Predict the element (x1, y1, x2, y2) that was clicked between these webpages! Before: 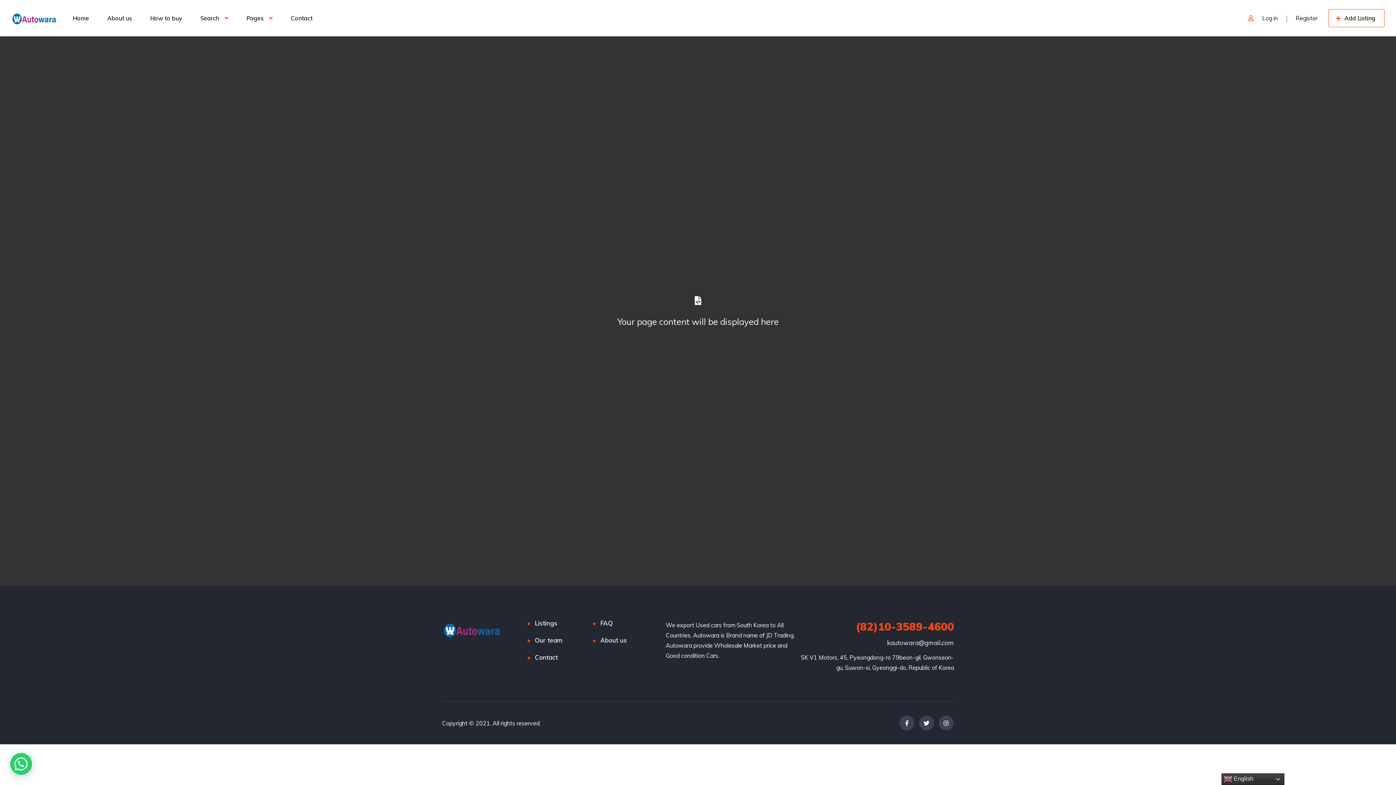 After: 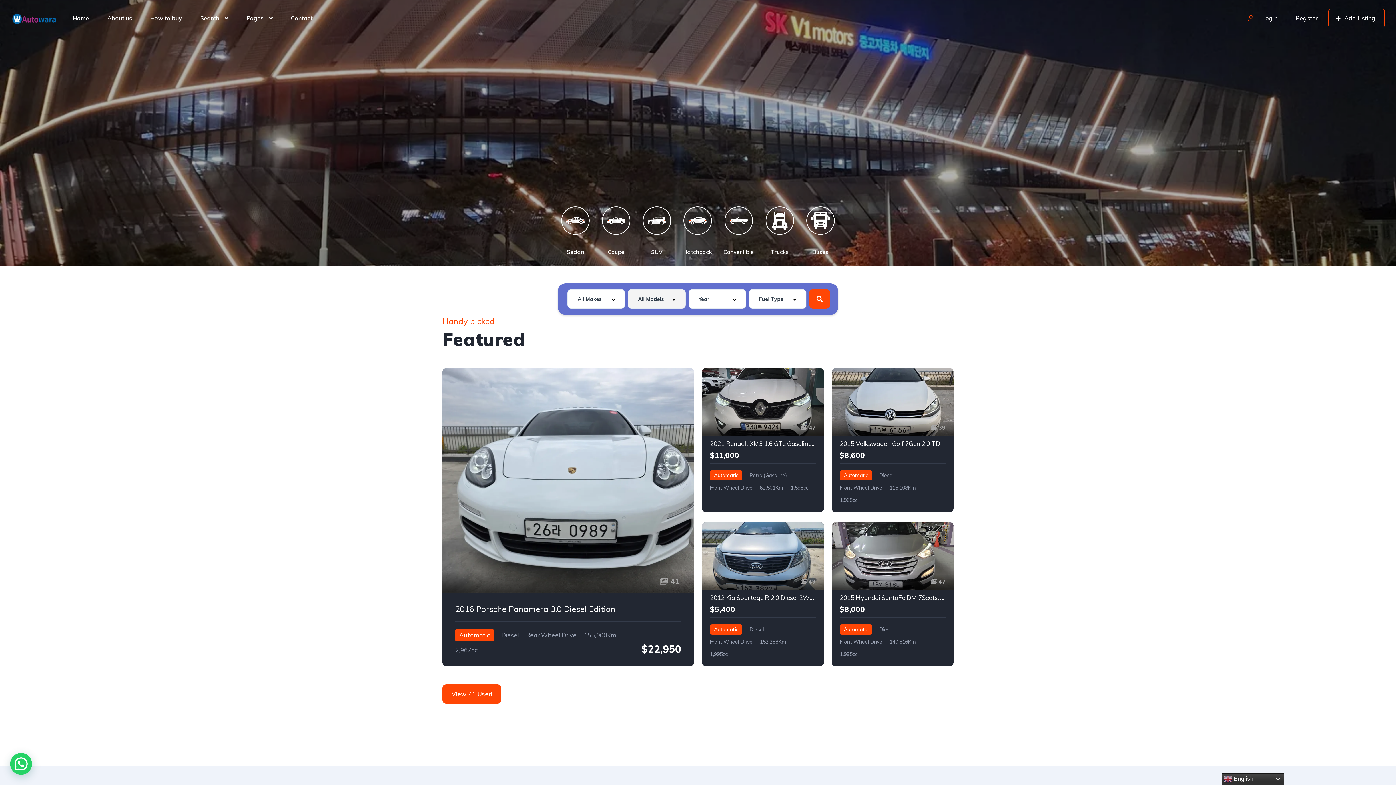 Action: bbox: (10, 14, 57, 21)